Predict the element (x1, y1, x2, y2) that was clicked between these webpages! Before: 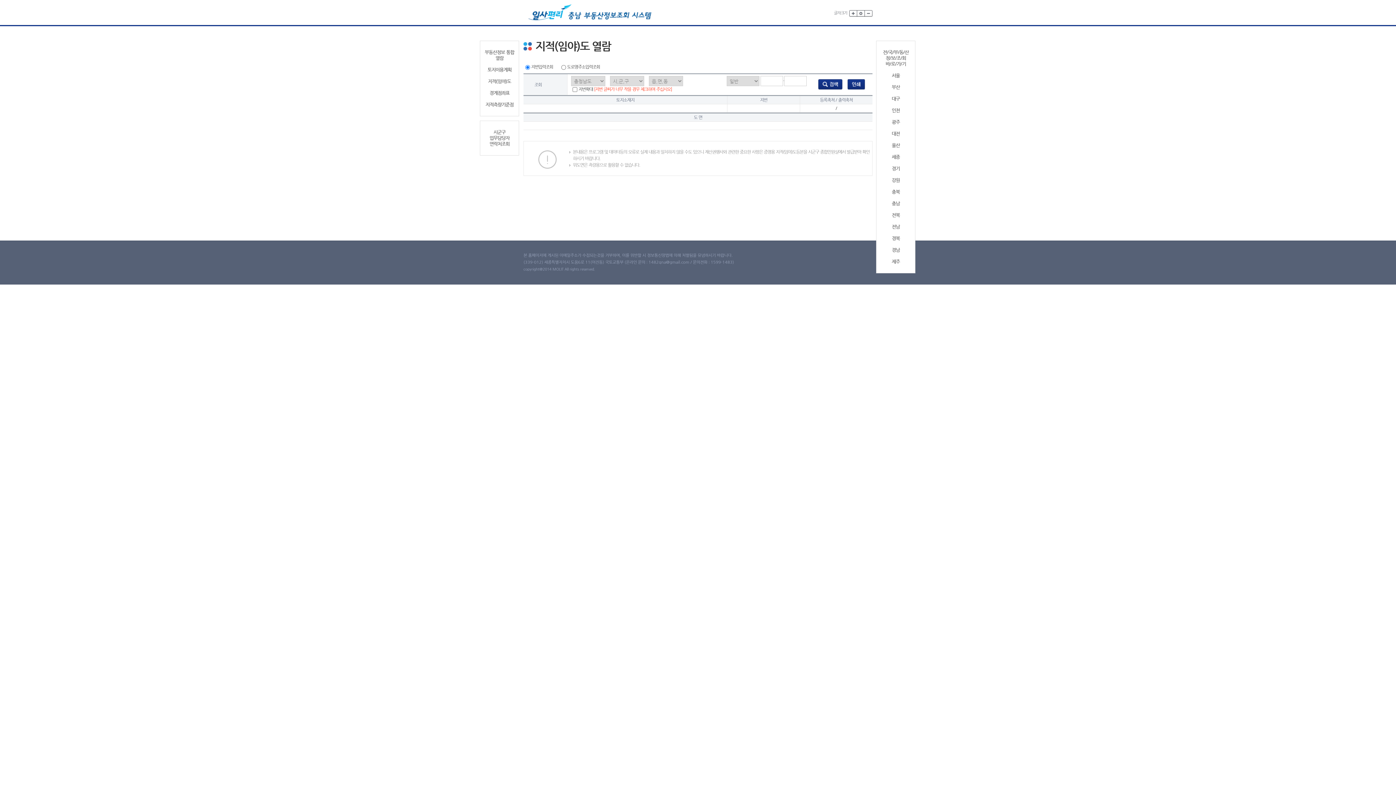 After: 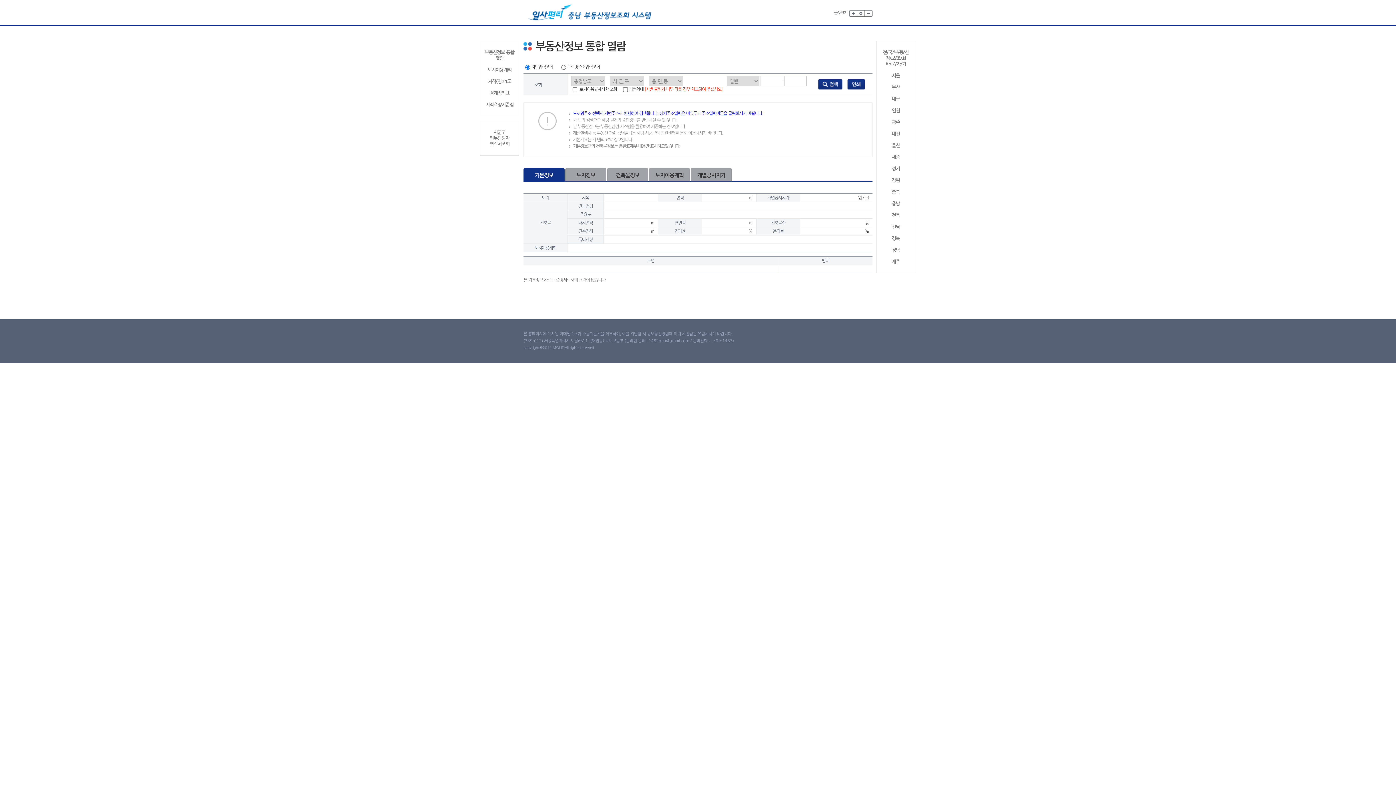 Action: label: 부동산정보 통합 열람 bbox: (483, 49, 516, 61)